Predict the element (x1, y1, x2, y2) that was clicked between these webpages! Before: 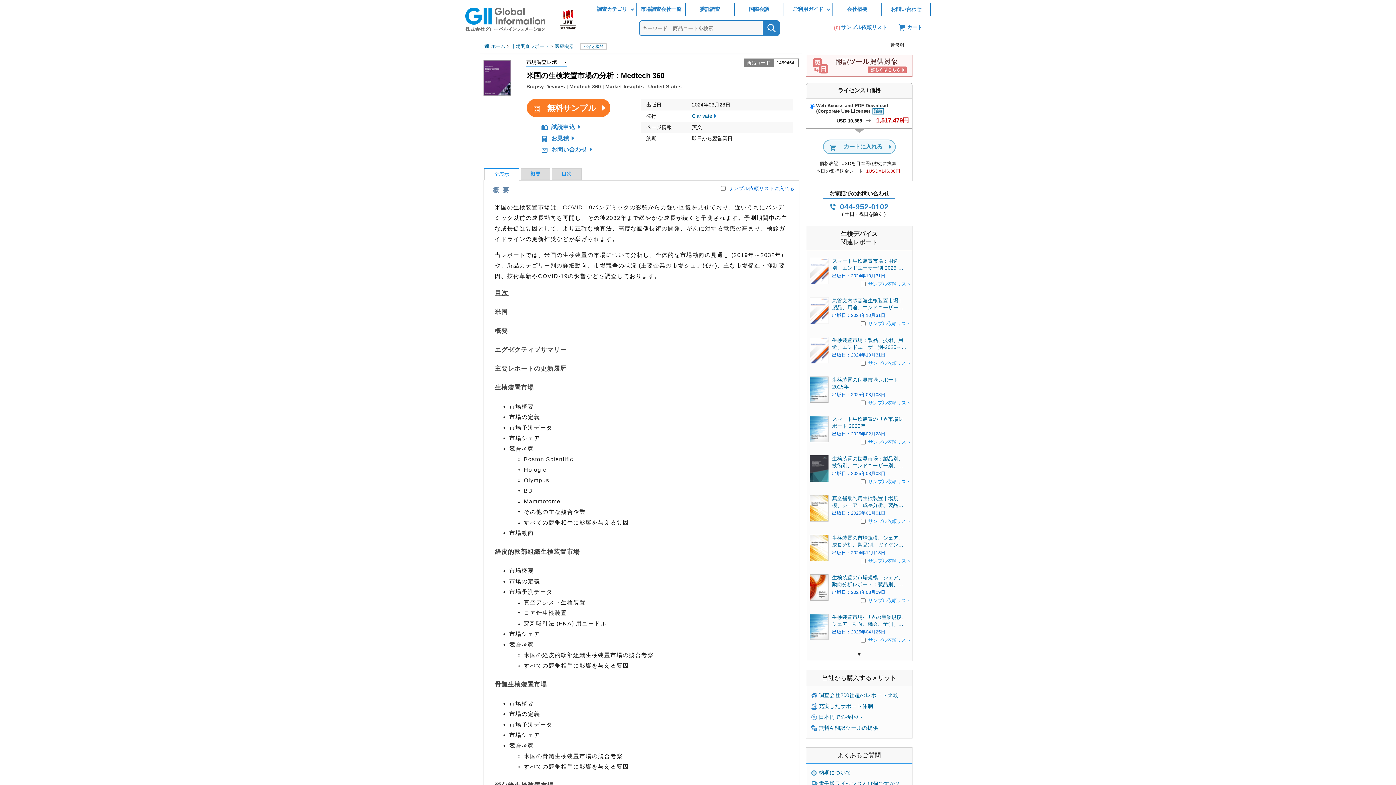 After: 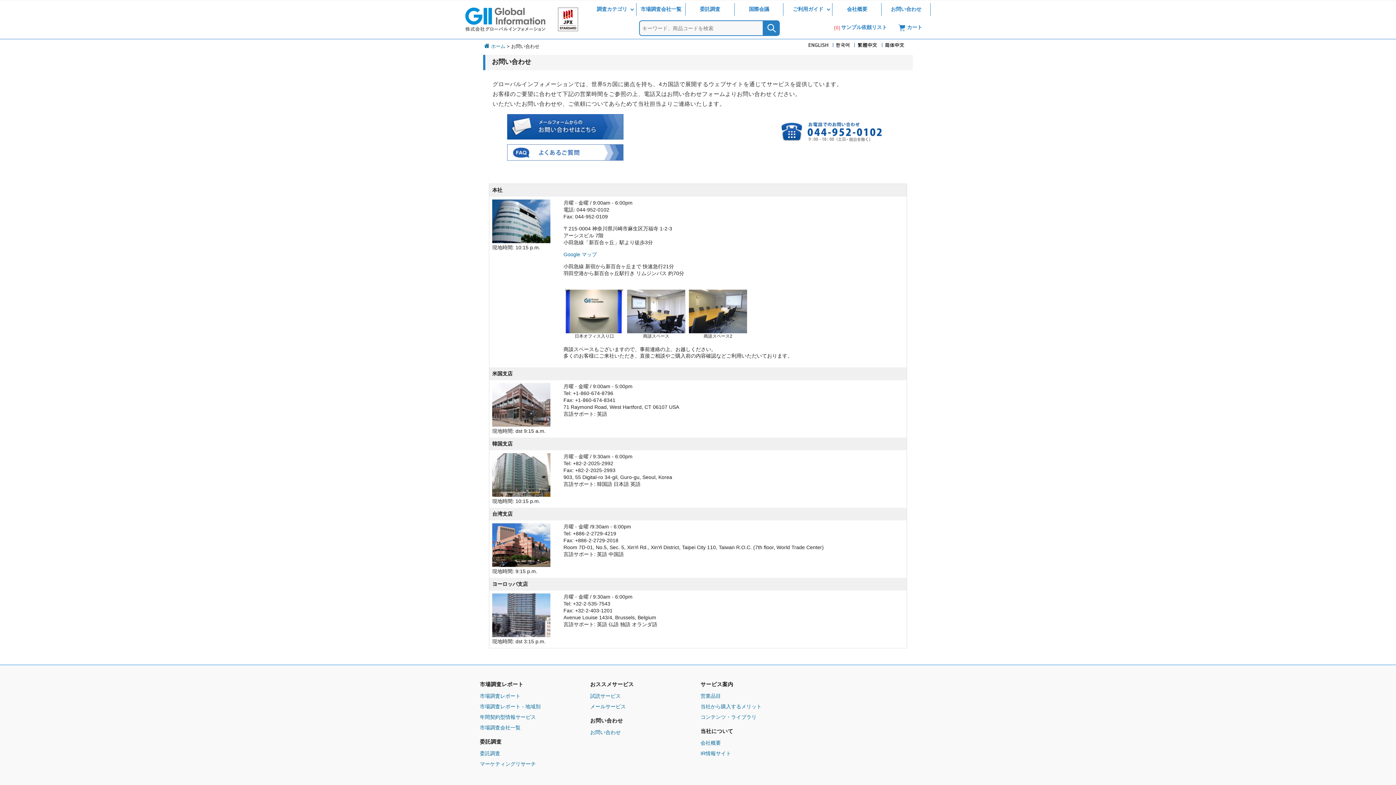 Action: bbox: (881, 0, 930, 18) label: お問い合わせ